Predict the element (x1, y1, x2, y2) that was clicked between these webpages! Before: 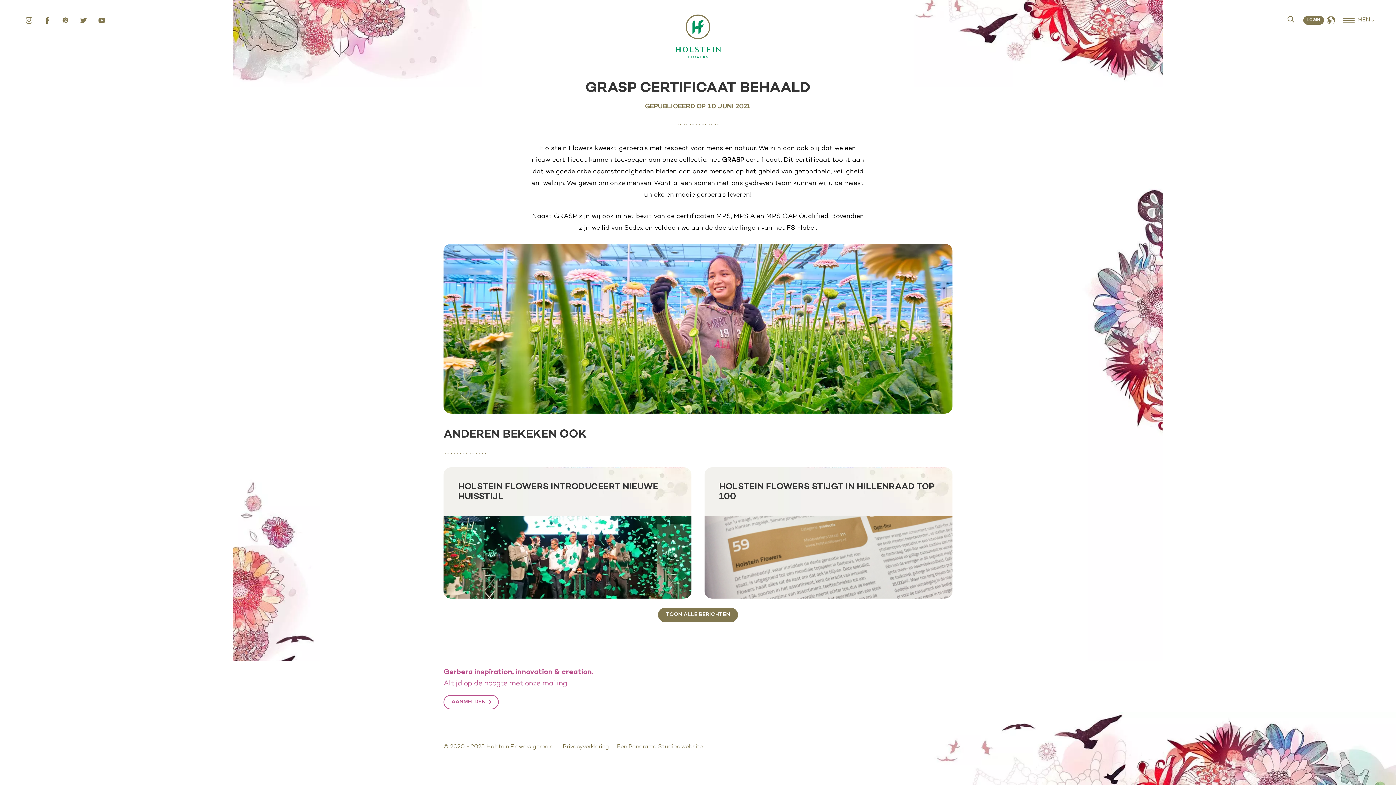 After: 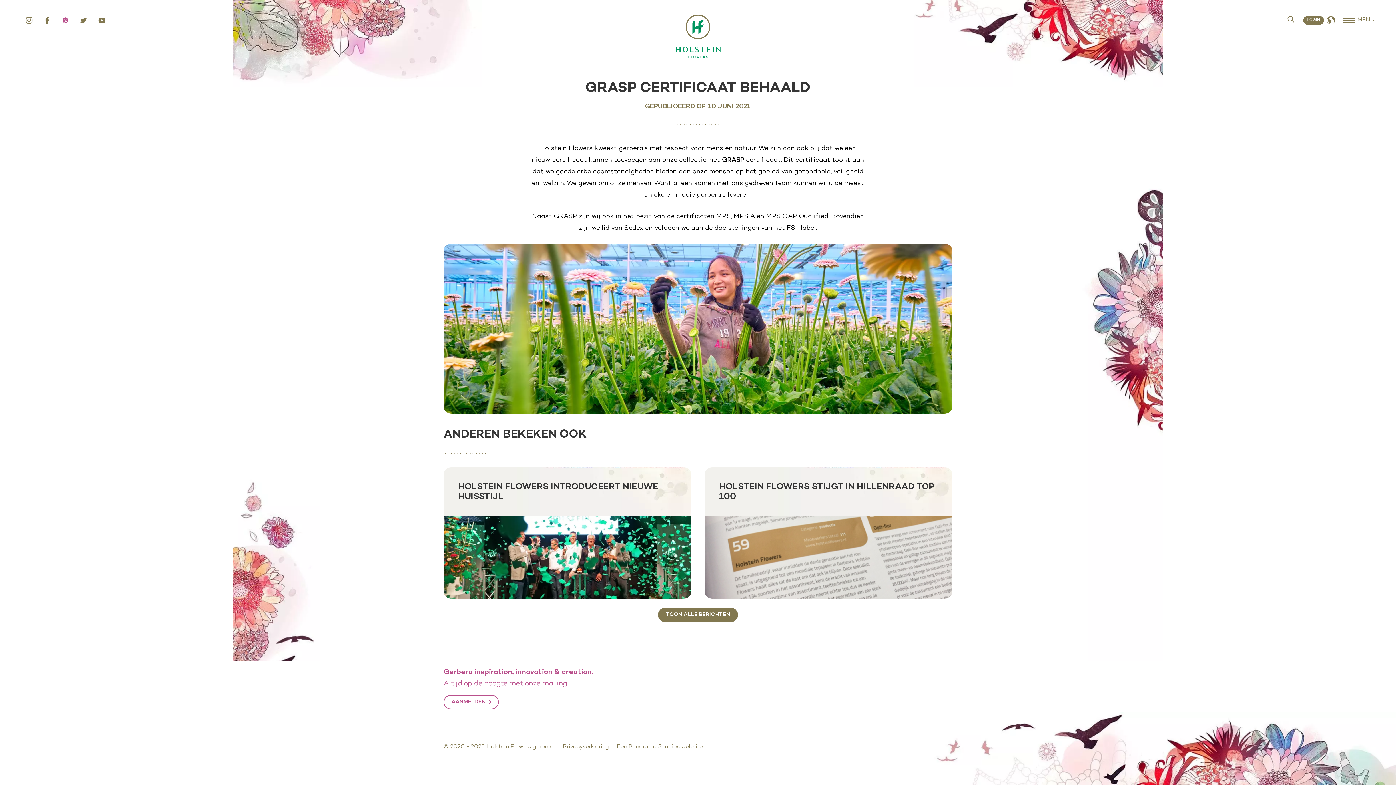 Action: bbox: (58, 13, 72, 27) label: Pinterest